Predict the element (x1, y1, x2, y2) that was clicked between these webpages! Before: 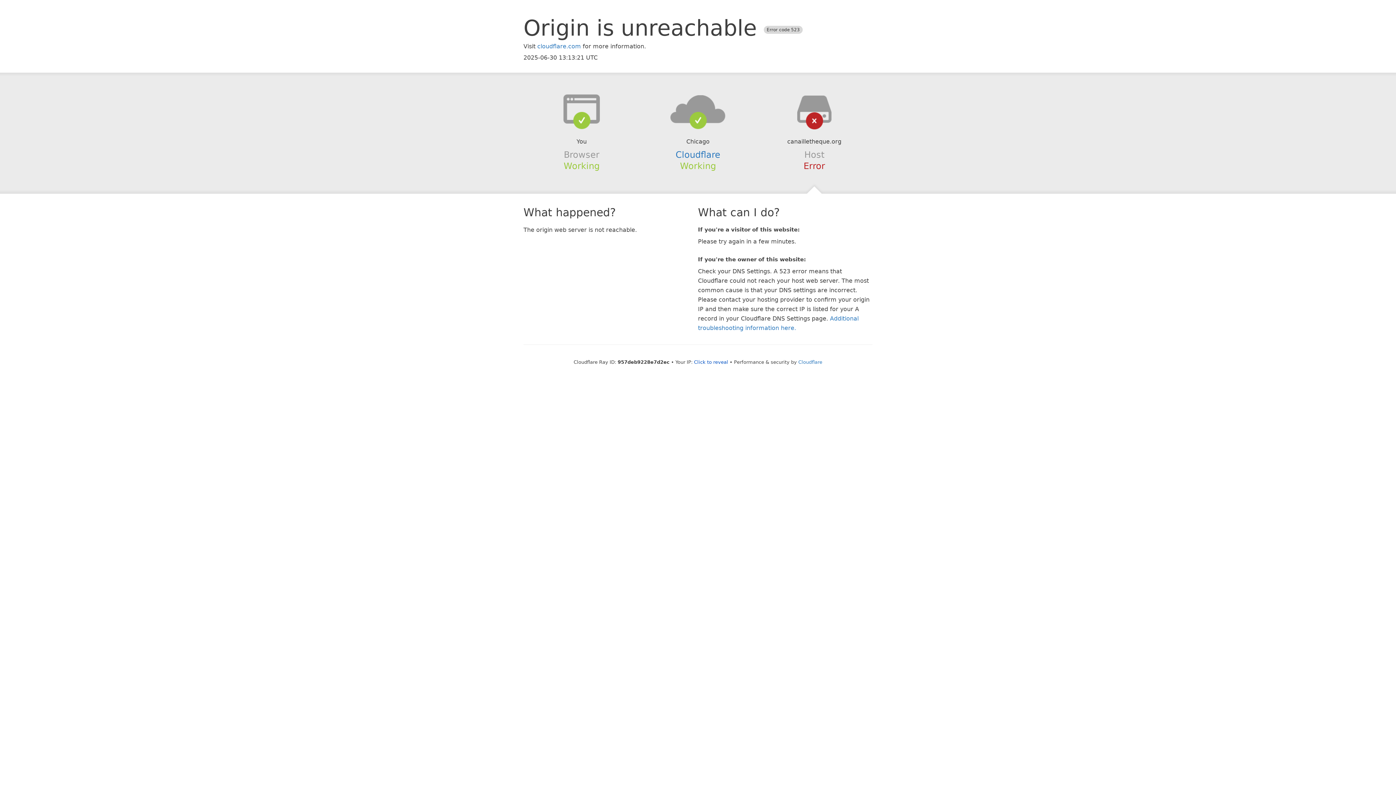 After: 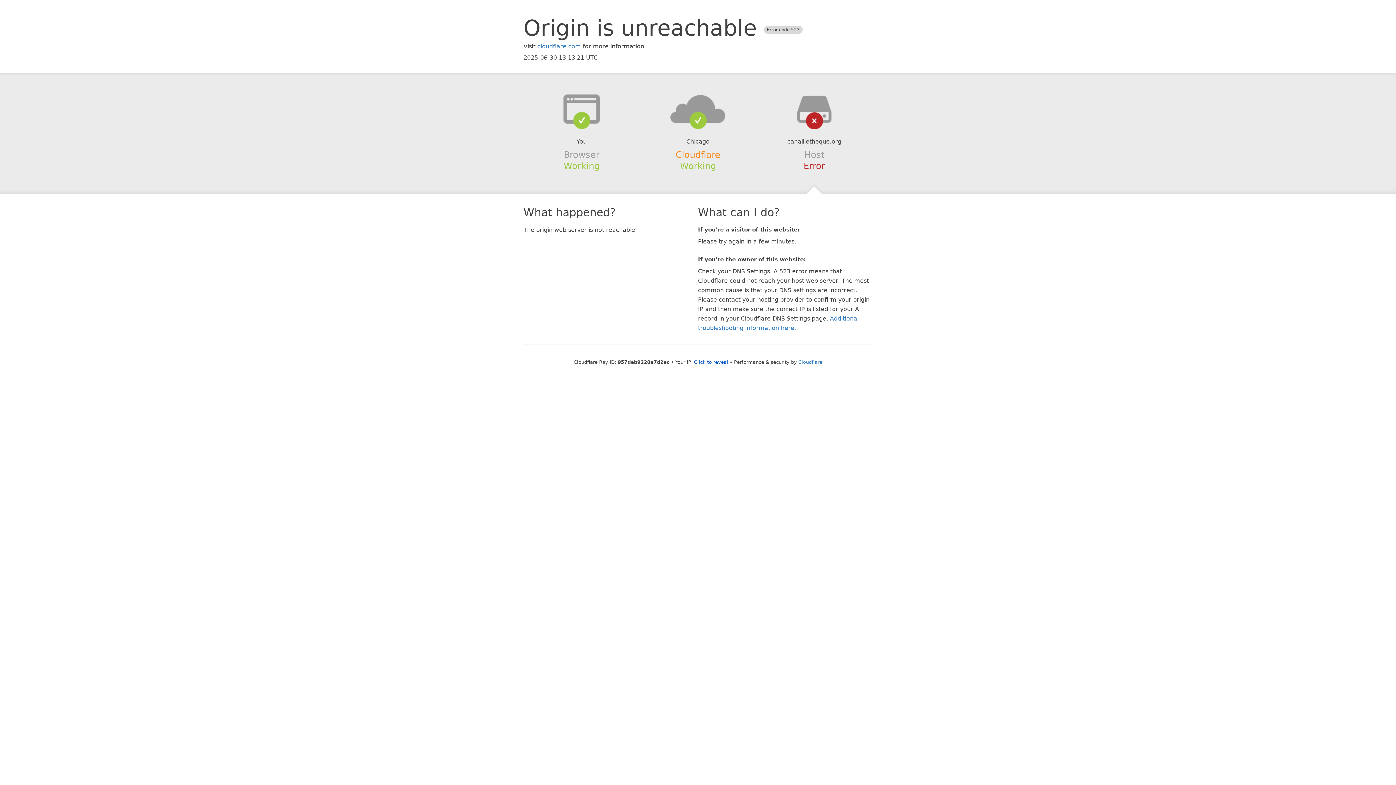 Action: bbox: (675, 149, 720, 159) label: Cloudflare